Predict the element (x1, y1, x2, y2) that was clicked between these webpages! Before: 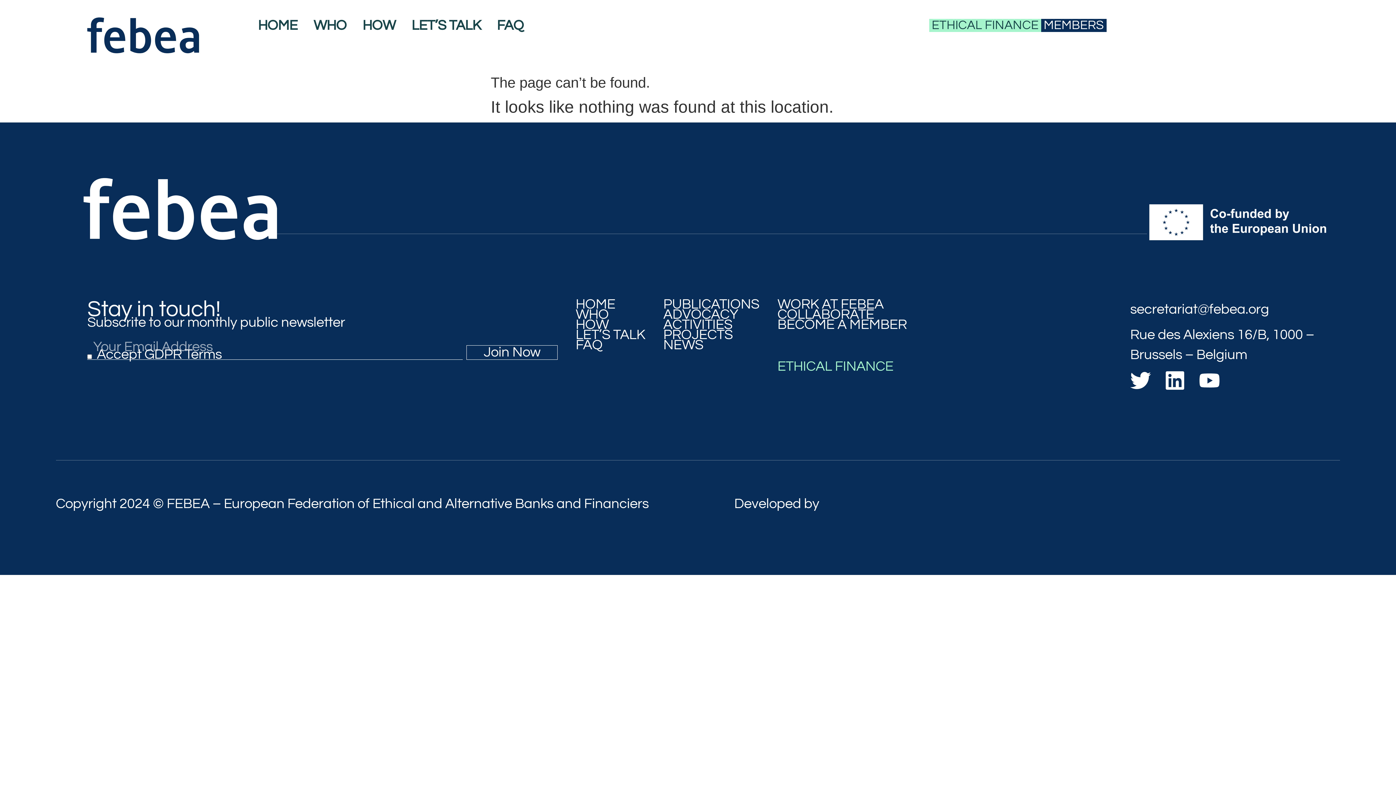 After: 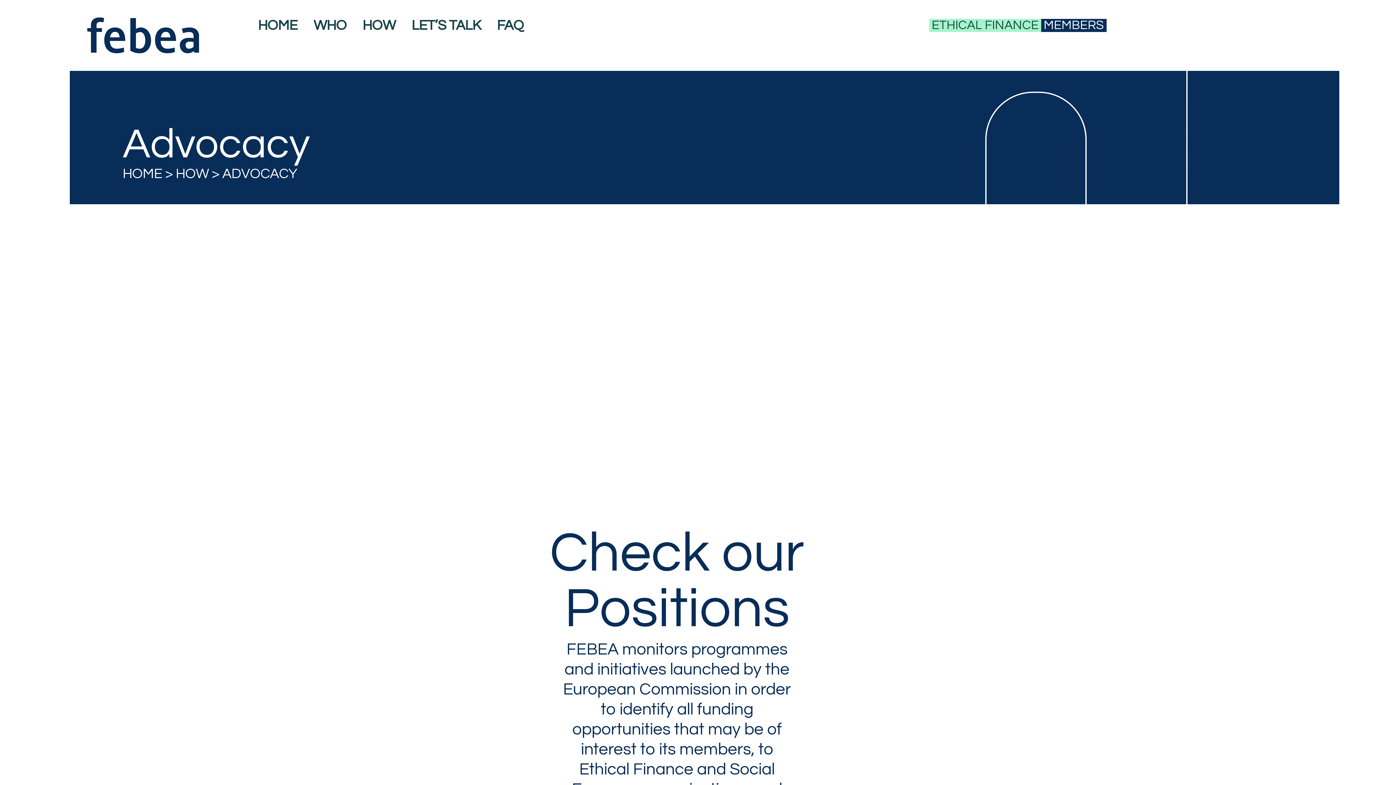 Action: label: ADVOCACY bbox: (656, 309, 766, 320)